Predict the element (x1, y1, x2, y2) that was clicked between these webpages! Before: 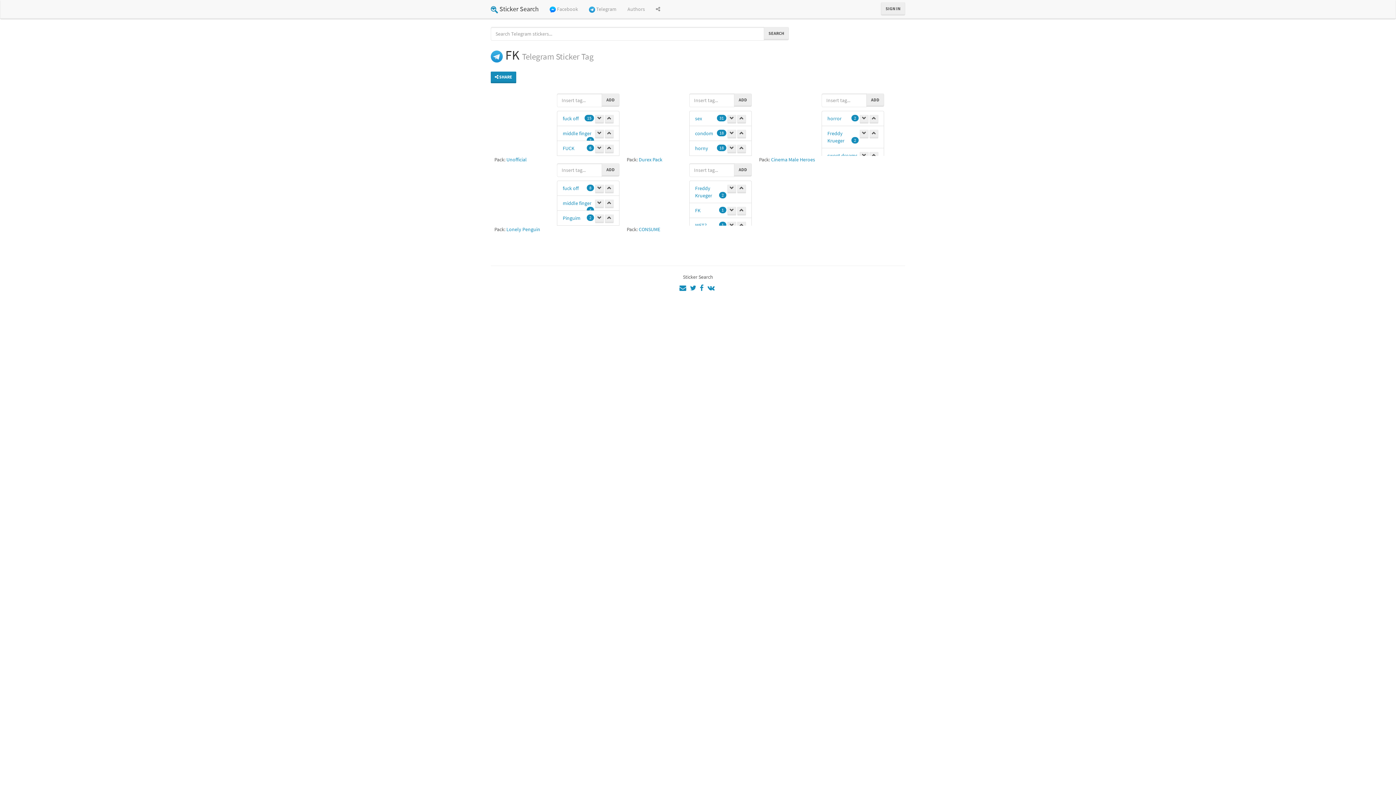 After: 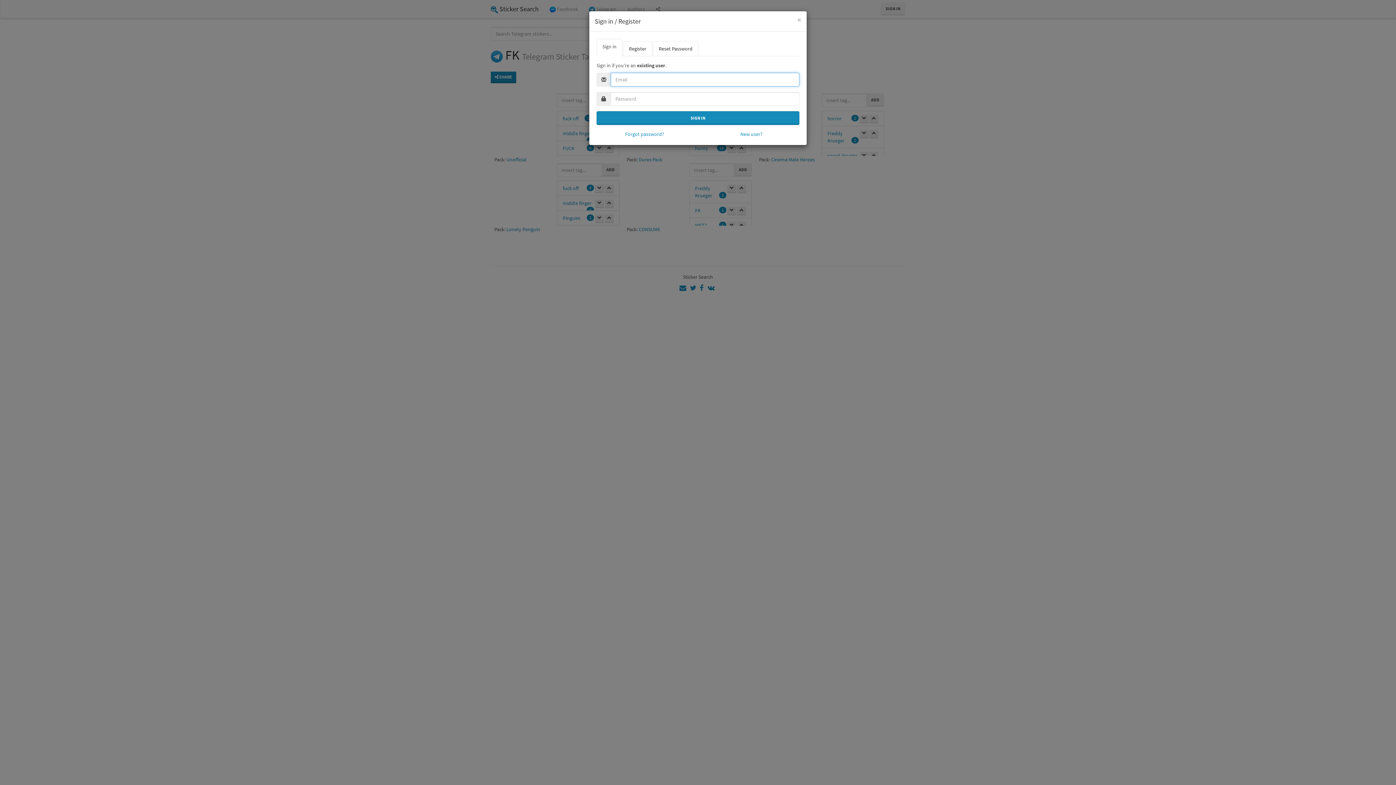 Action: bbox: (866, 93, 884, 106) label: ADD